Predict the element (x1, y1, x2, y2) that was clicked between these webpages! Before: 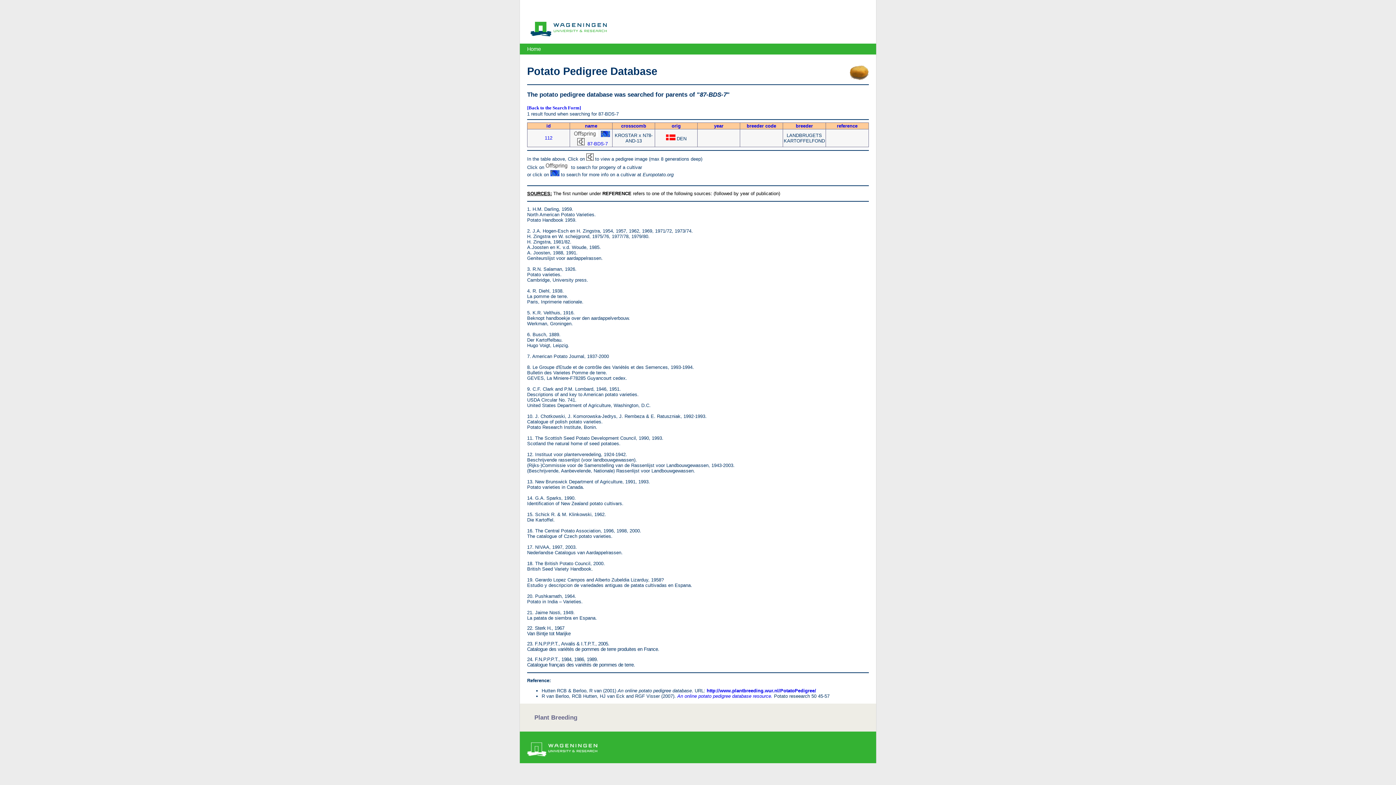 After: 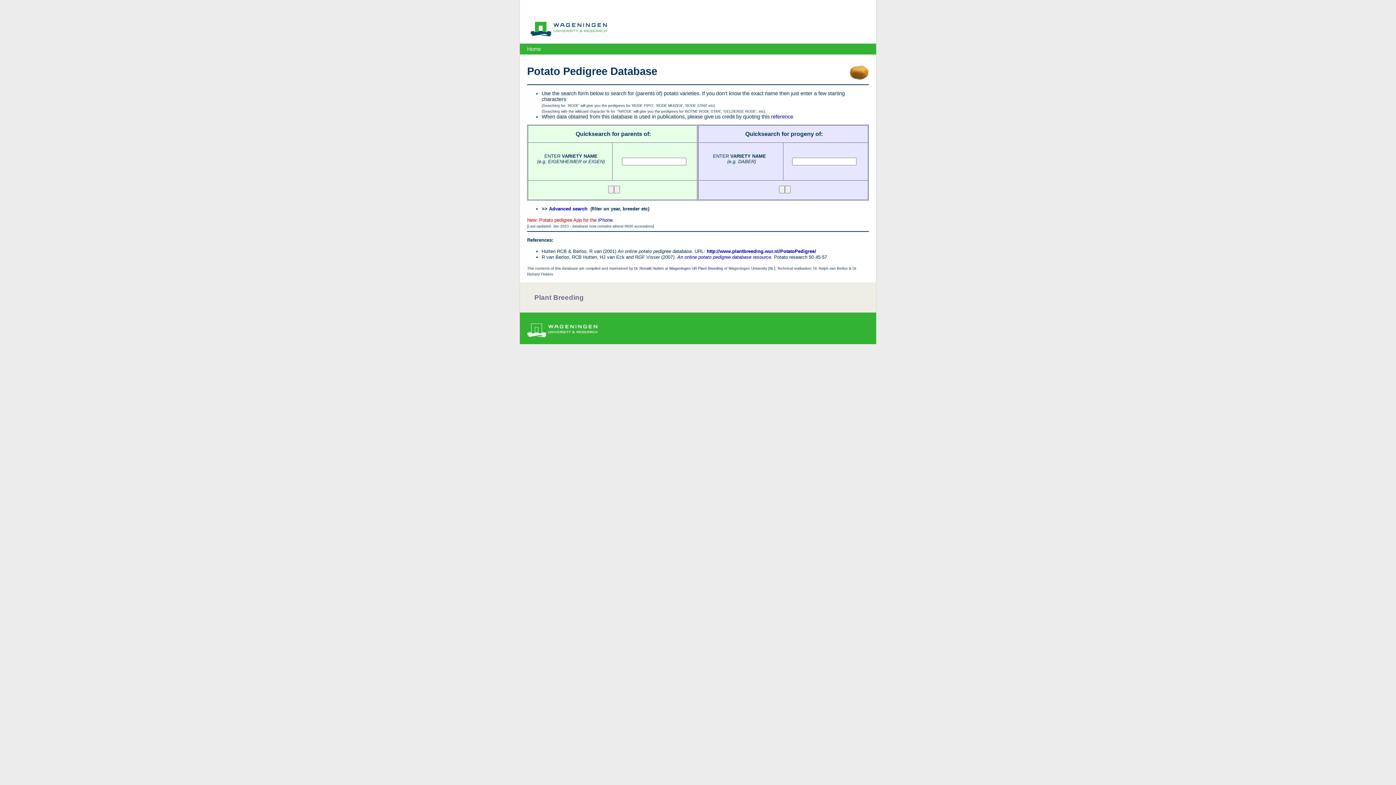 Action: label: Home bbox: (527, 46, 541, 52)